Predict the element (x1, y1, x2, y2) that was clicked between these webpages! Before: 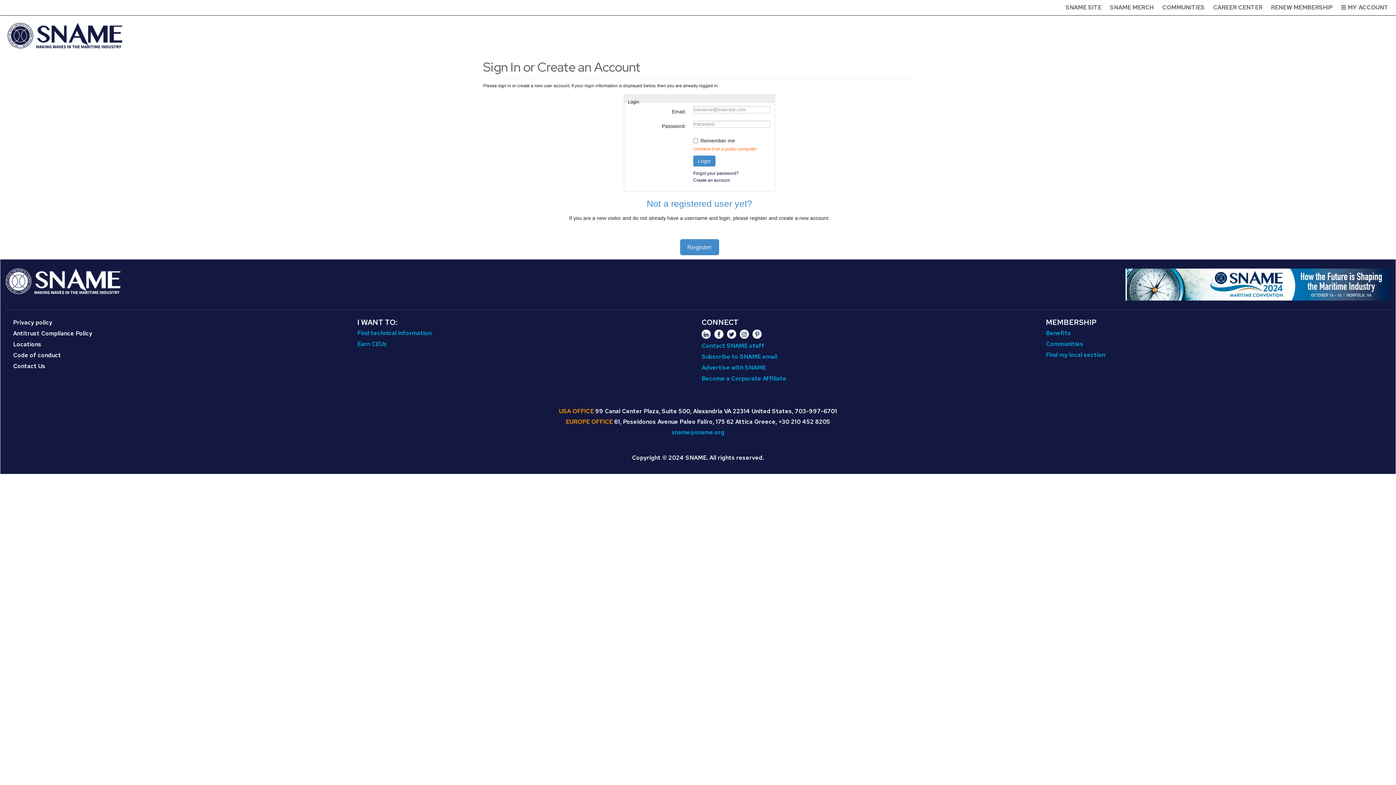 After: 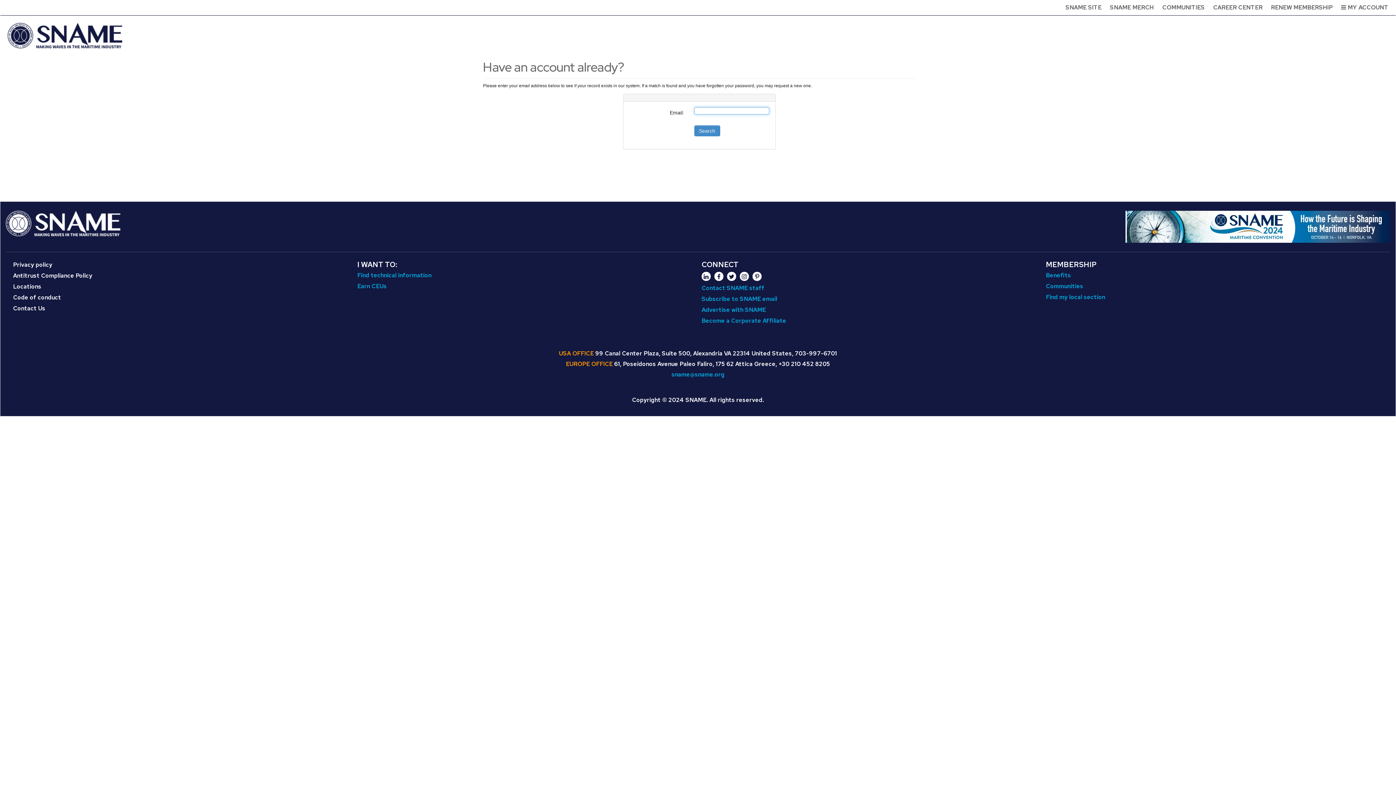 Action: label: Create an account bbox: (693, 177, 729, 182)